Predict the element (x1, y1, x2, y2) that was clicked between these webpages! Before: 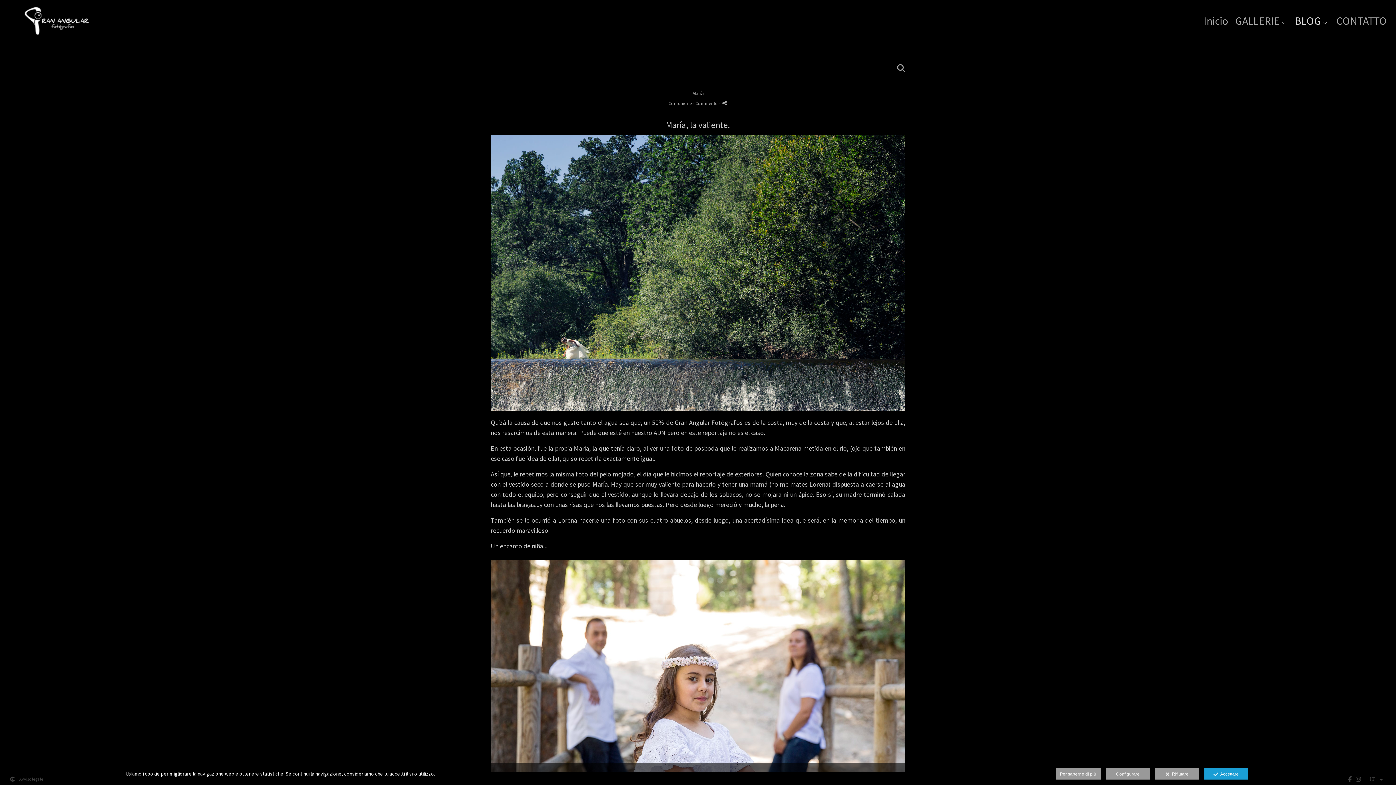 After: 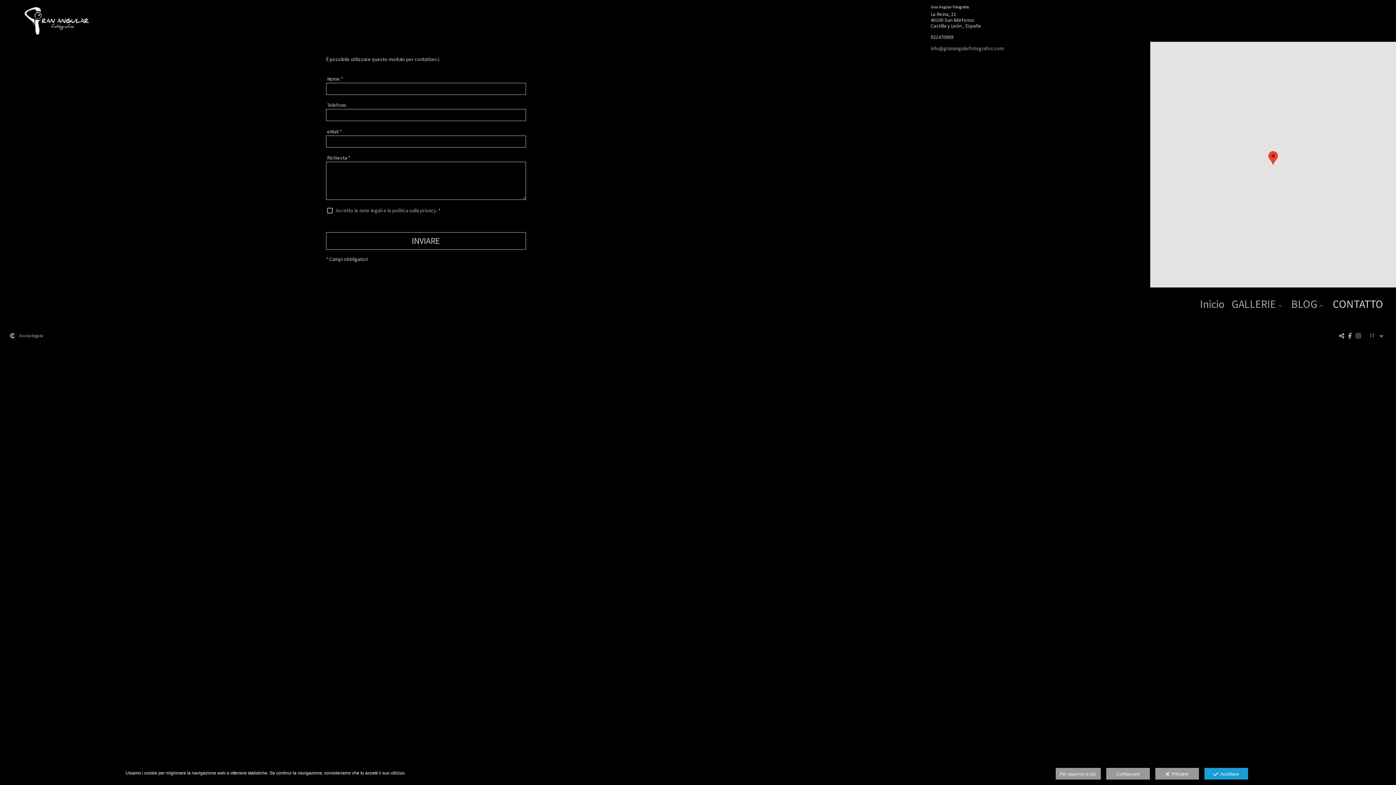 Action: label: CONTATTO bbox: (1336, 14, 1387, 26)